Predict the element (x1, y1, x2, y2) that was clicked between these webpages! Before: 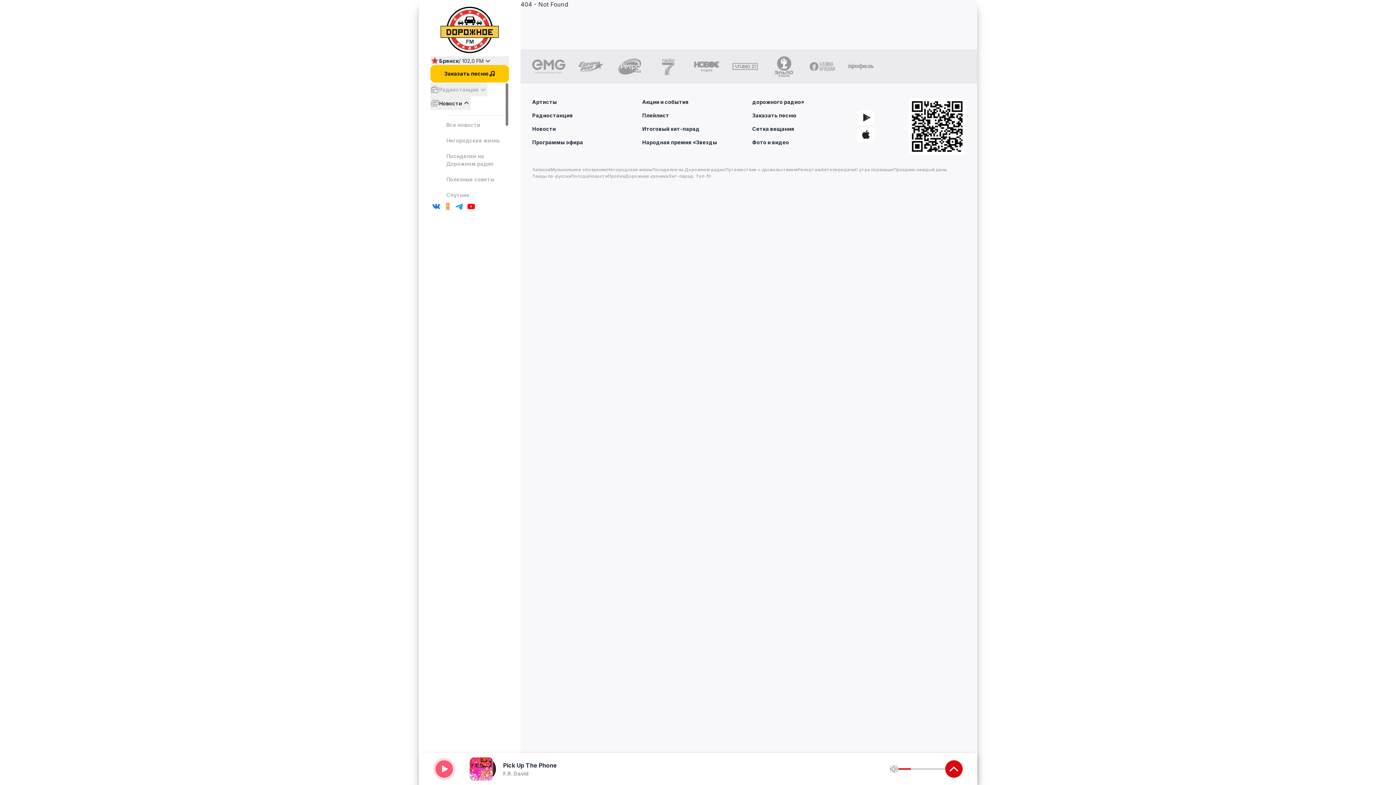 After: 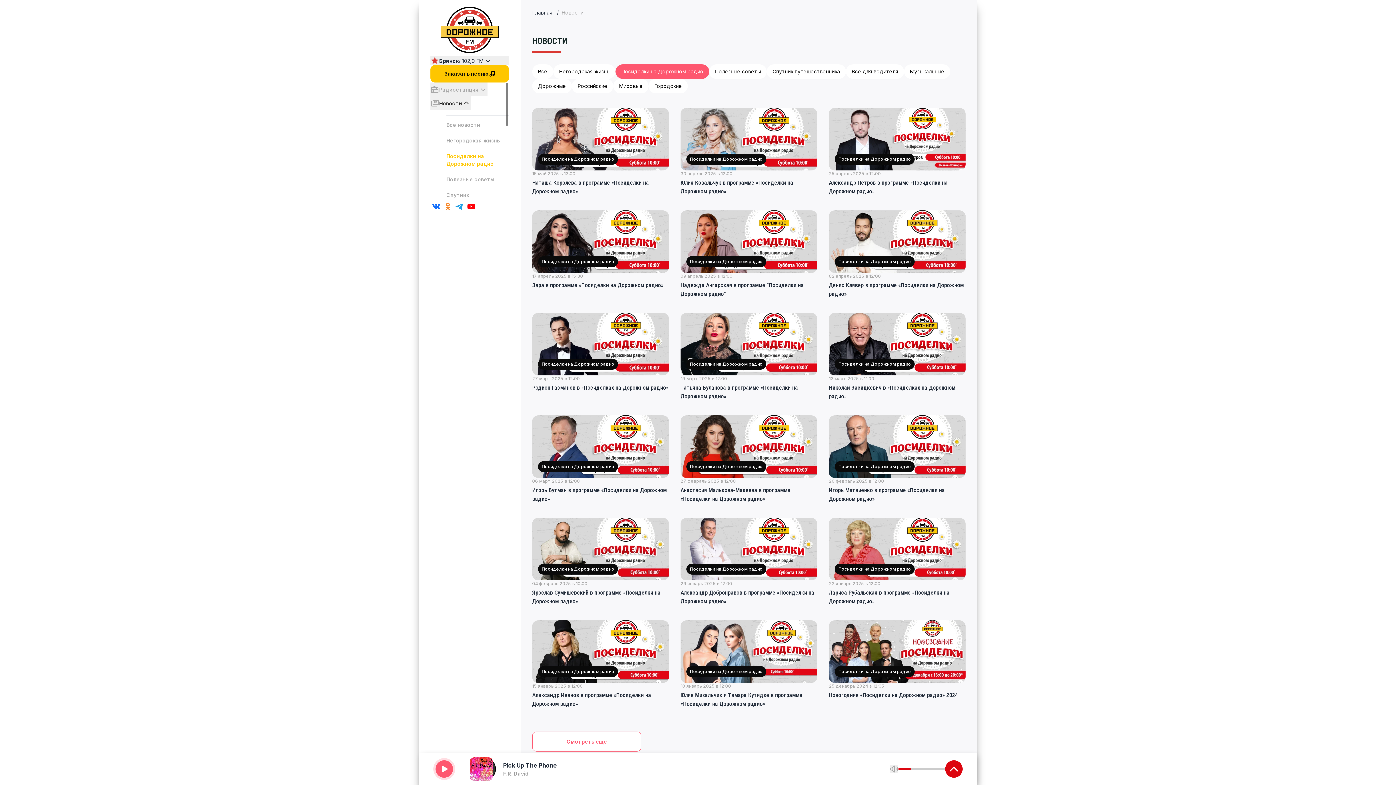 Action: label: Посиделки на Дорожном радио bbox: (446, 149, 509, 170)